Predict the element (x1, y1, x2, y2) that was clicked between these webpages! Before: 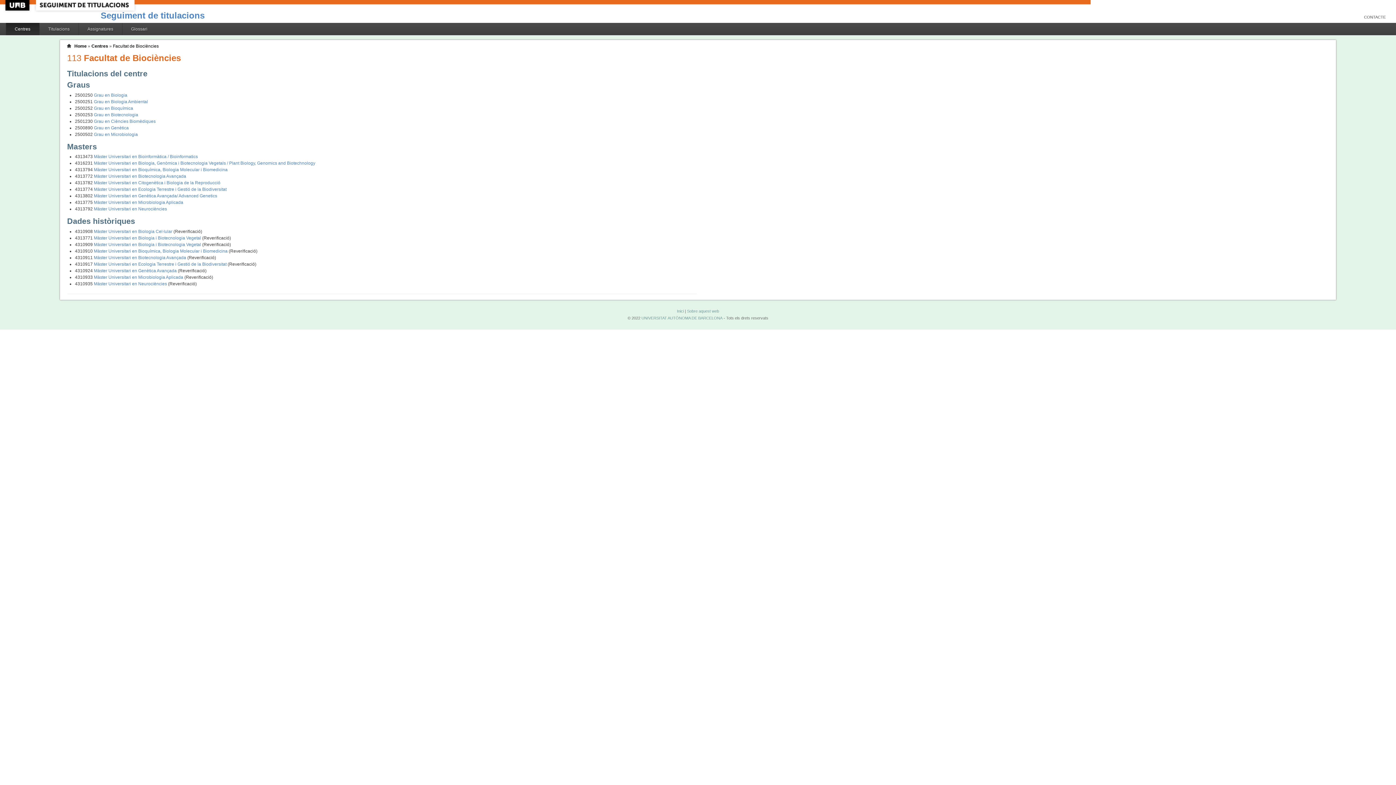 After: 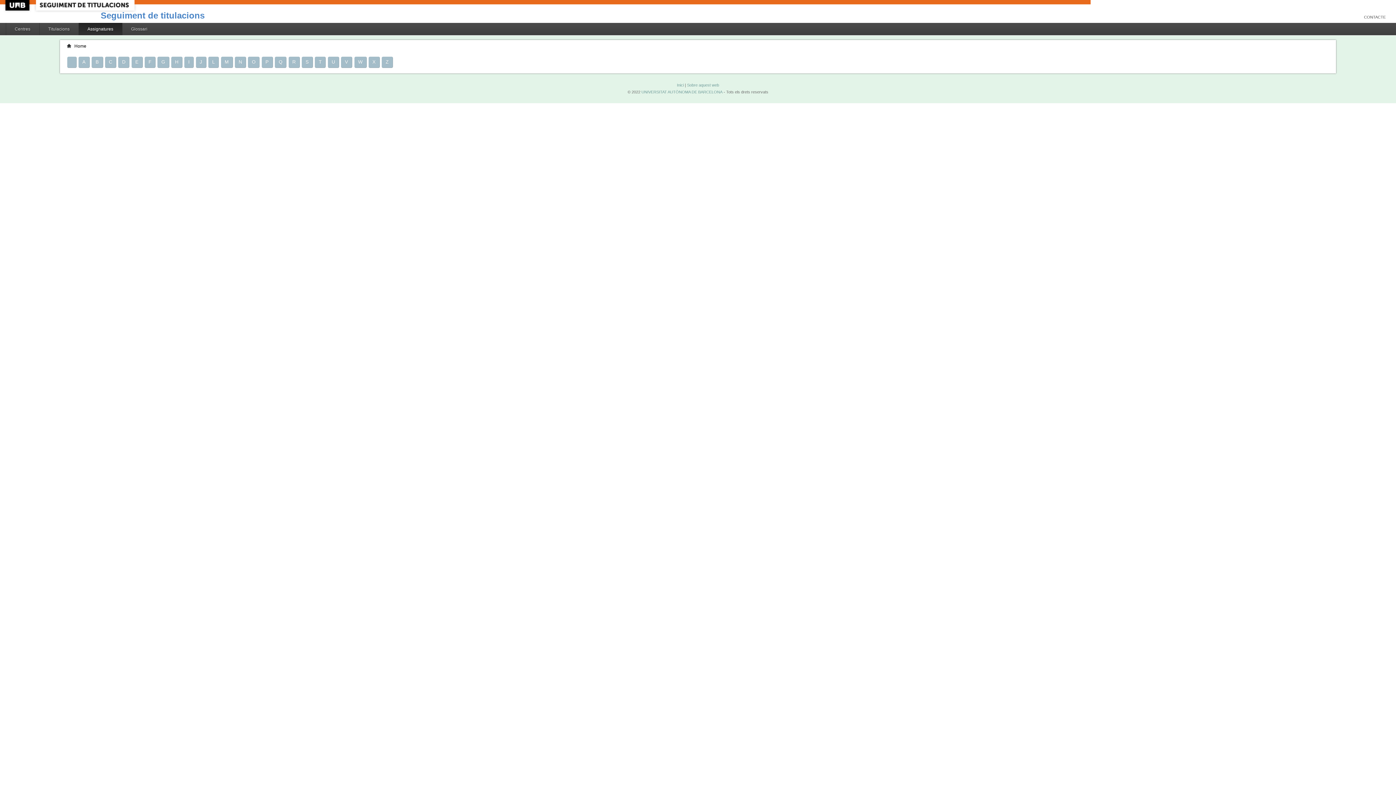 Action: bbox: (78, 22, 122, 35) label: Assignatures